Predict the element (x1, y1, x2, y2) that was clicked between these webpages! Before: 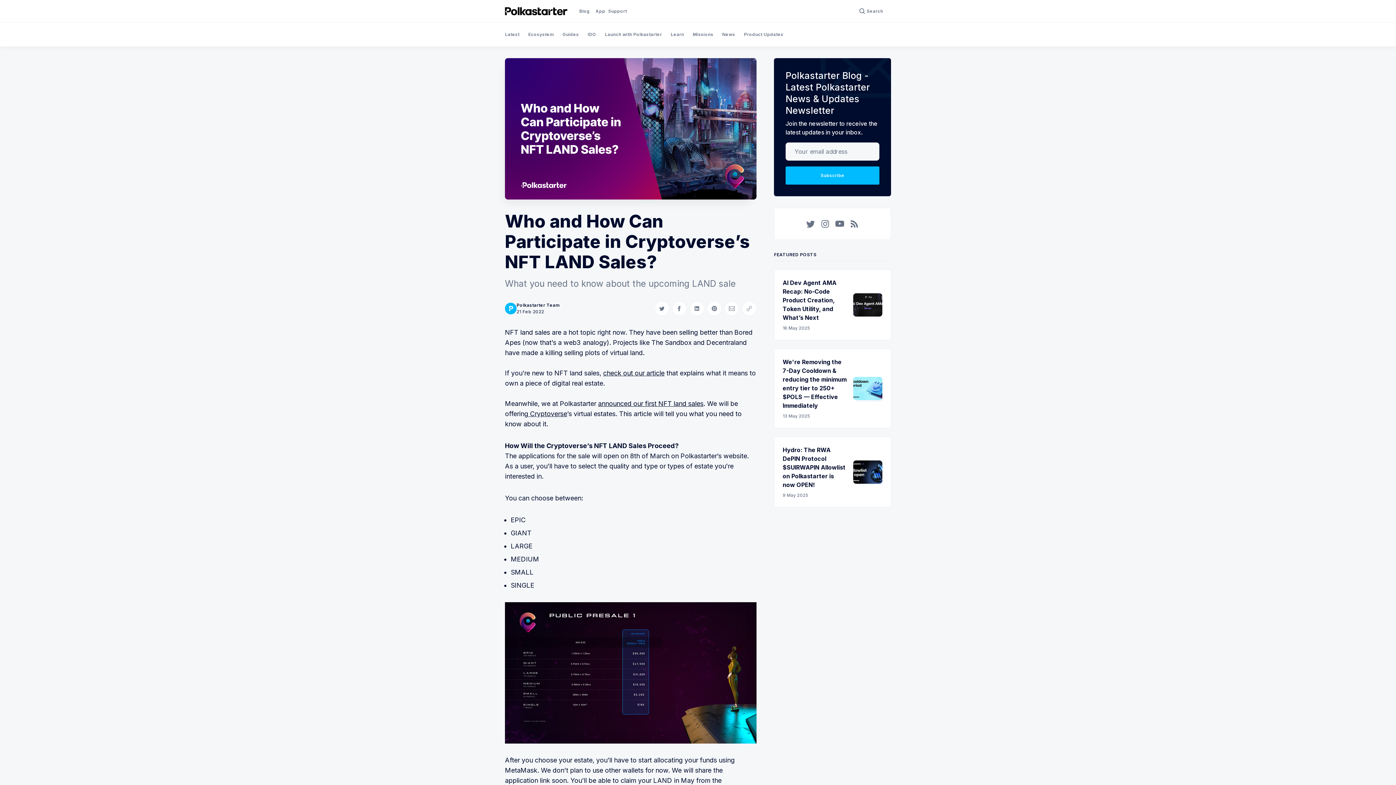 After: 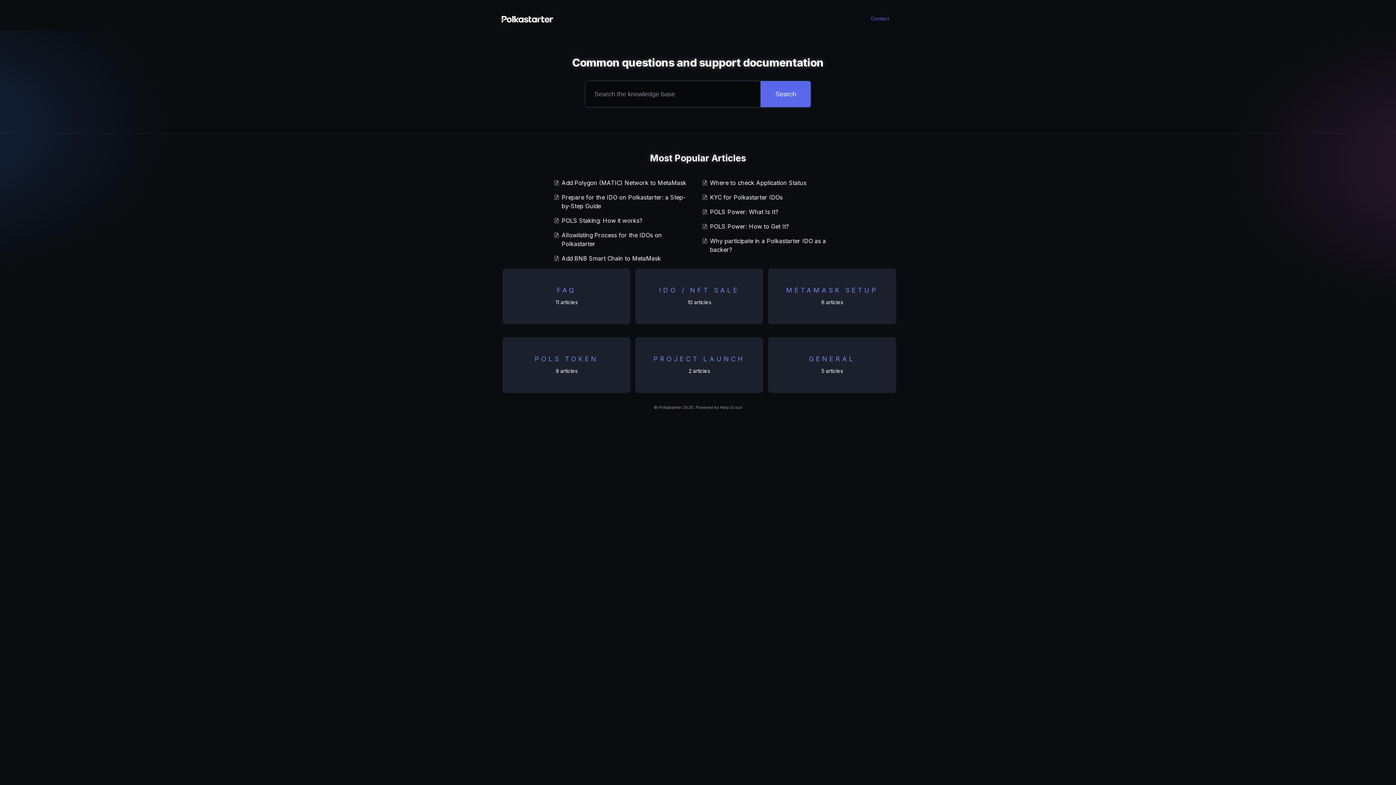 Action: bbox: (608, 7, 627, 14) label: Support